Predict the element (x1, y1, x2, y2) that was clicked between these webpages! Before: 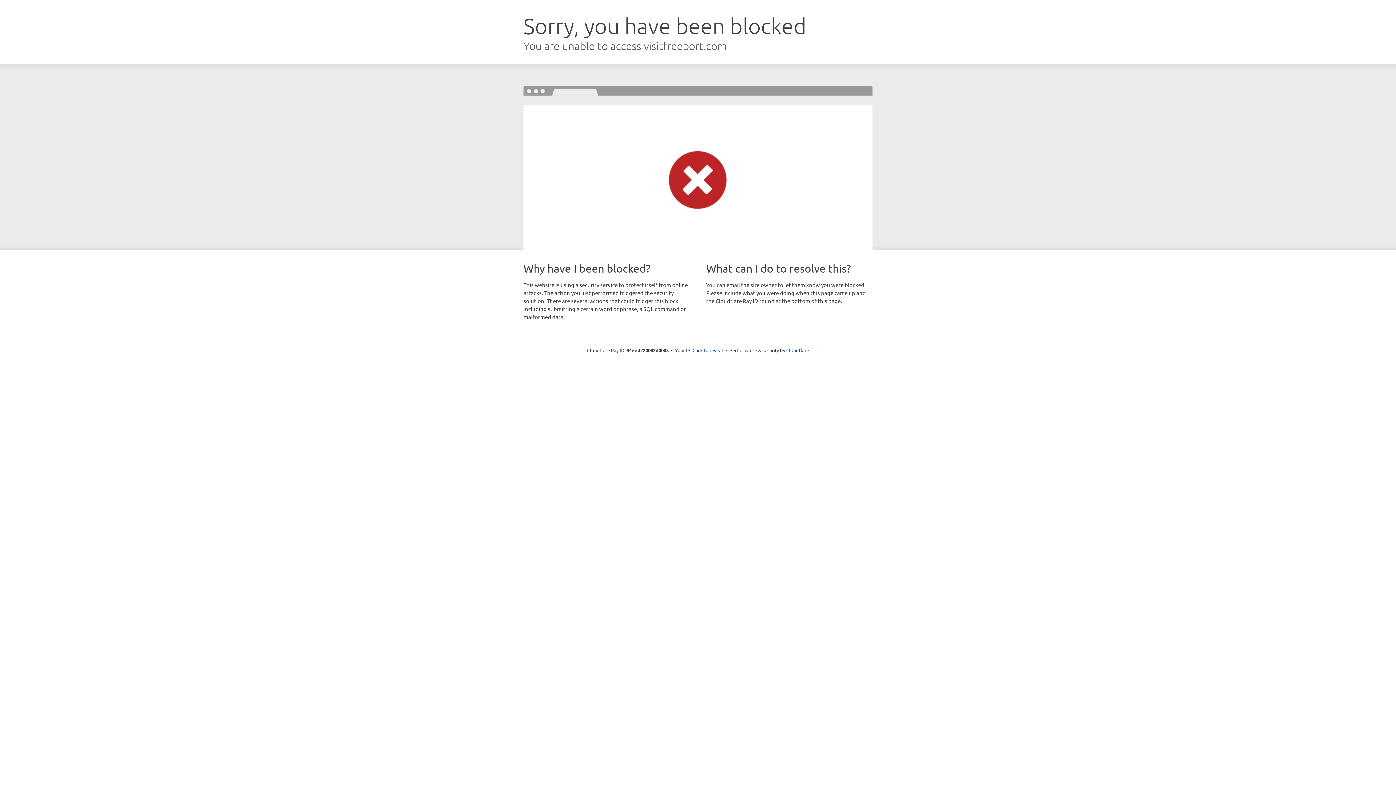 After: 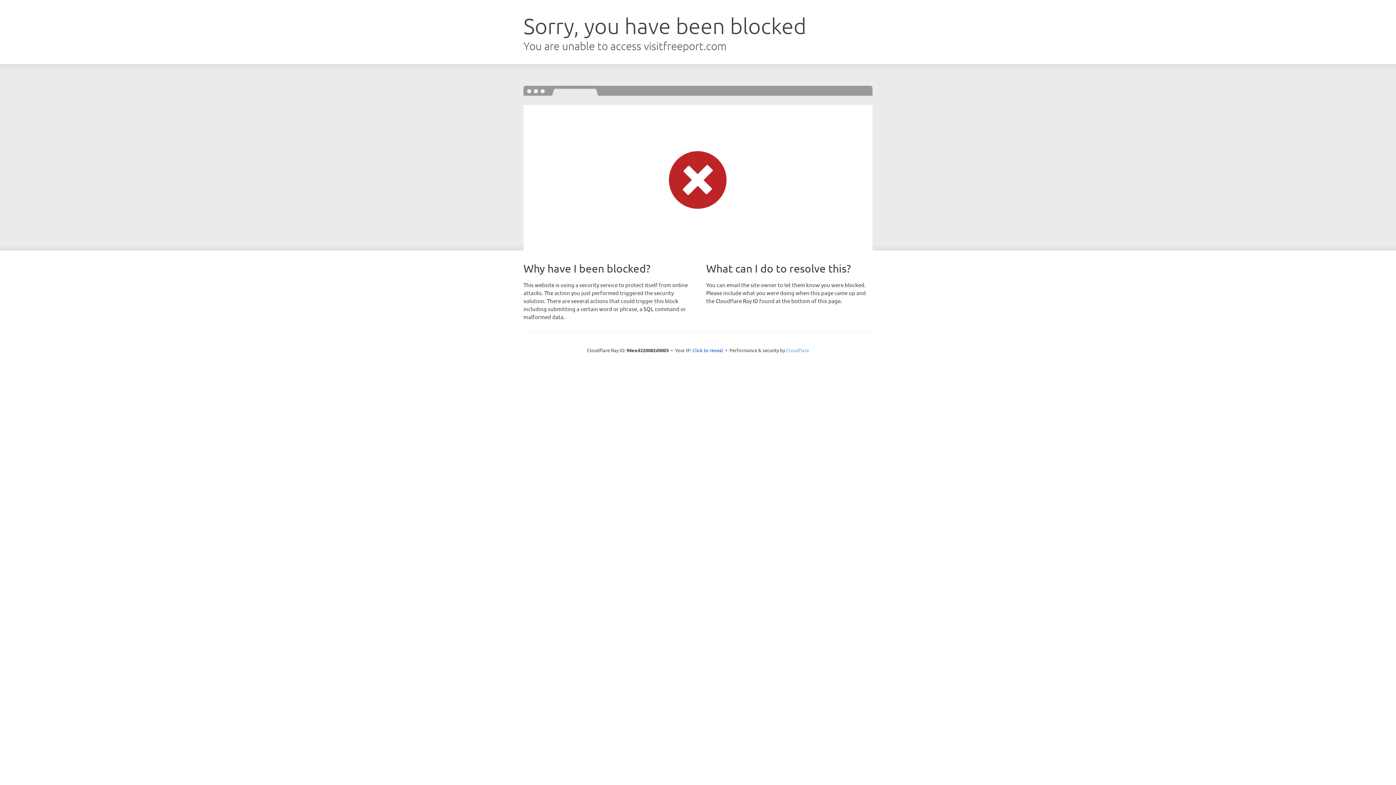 Action: label: Cloudflare bbox: (786, 347, 809, 353)